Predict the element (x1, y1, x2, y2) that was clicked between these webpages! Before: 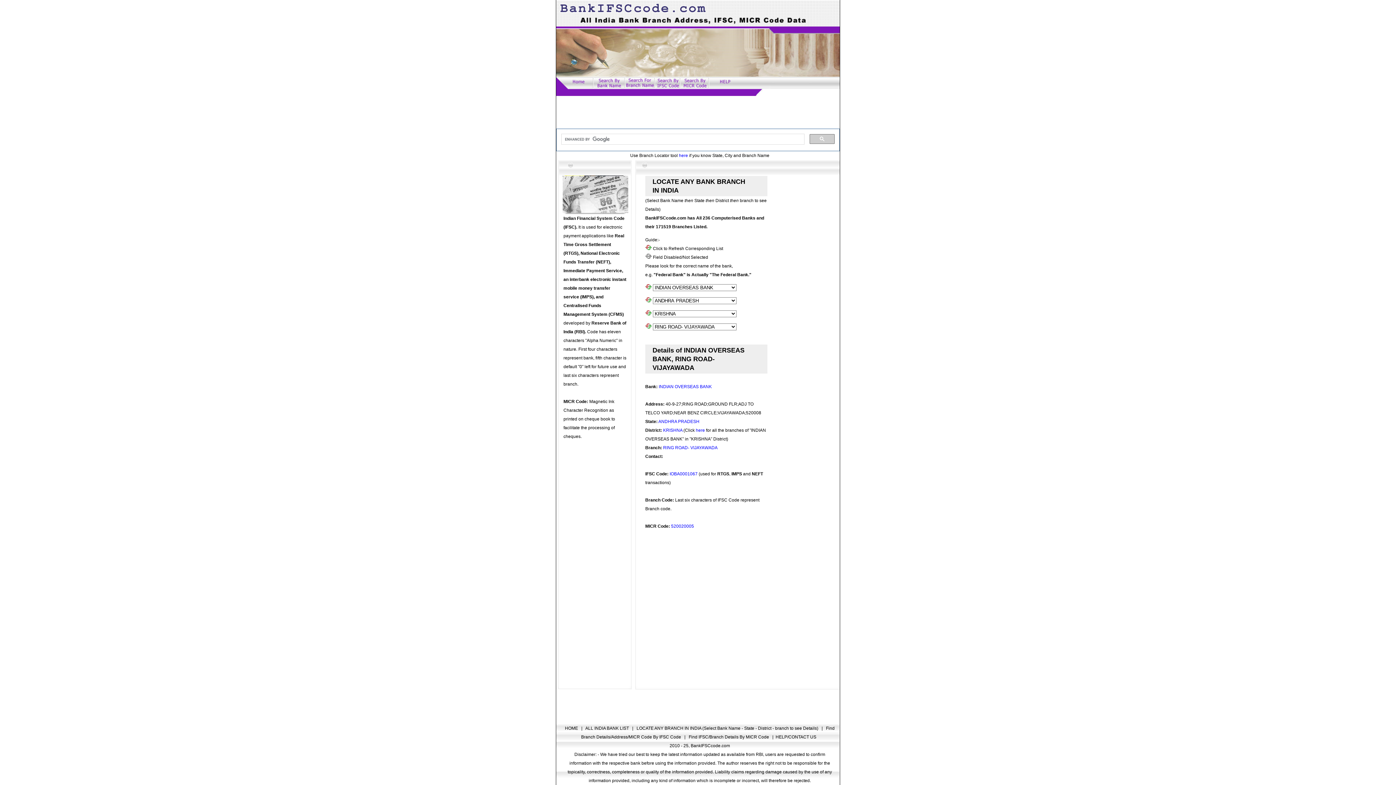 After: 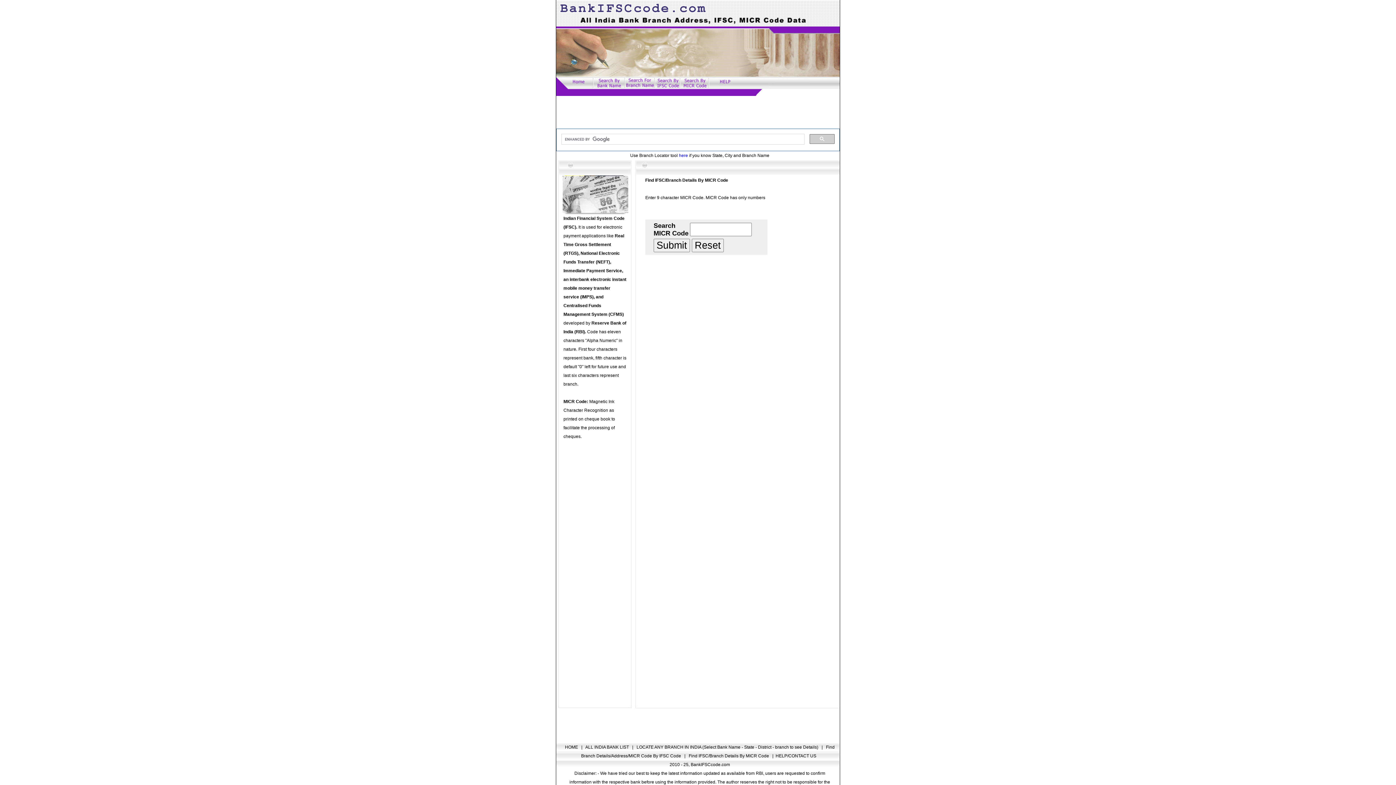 Action: bbox: (688, 734, 770, 740) label: Find IFSC/Branch Details By MICR Code 